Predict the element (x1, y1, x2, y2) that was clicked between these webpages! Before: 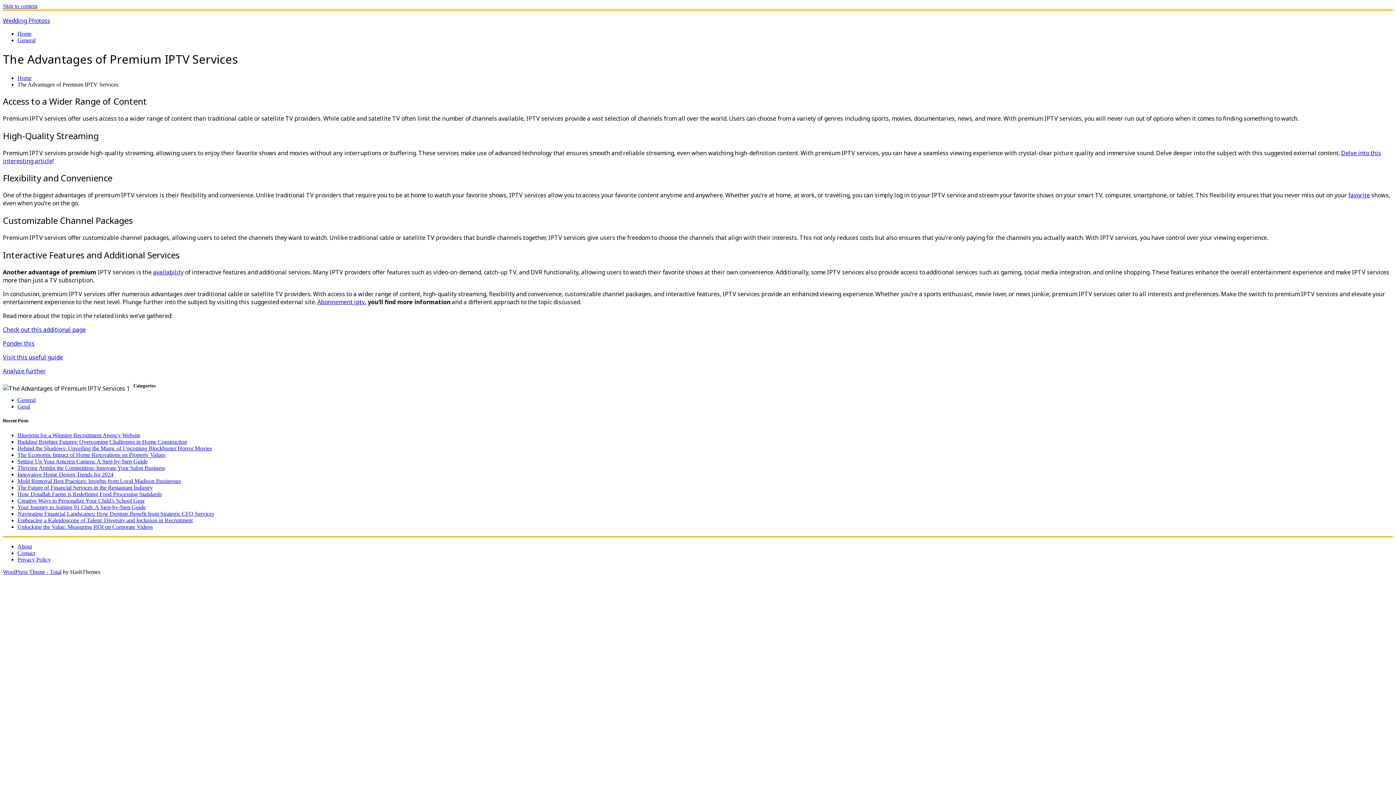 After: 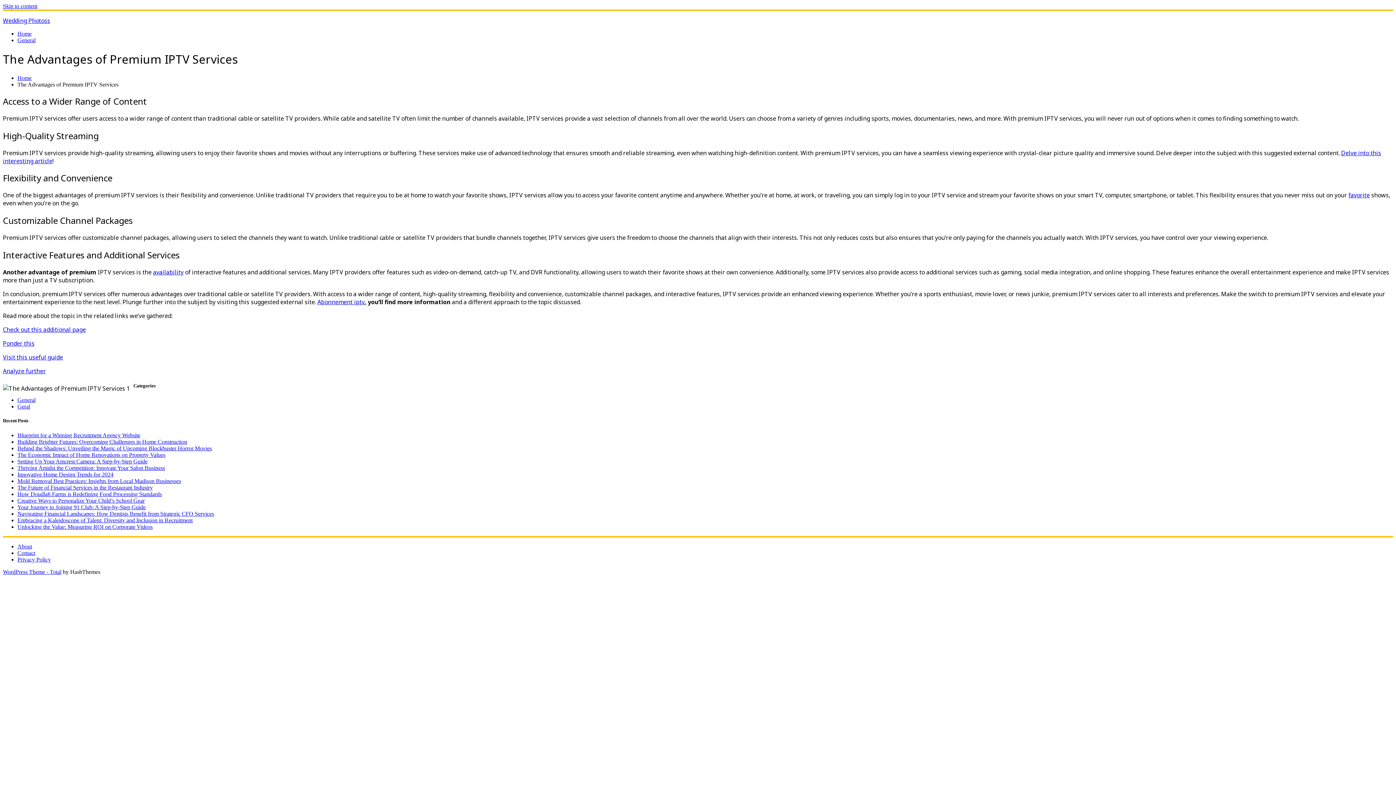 Action: label: favorite bbox: (1348, 191, 1370, 199)